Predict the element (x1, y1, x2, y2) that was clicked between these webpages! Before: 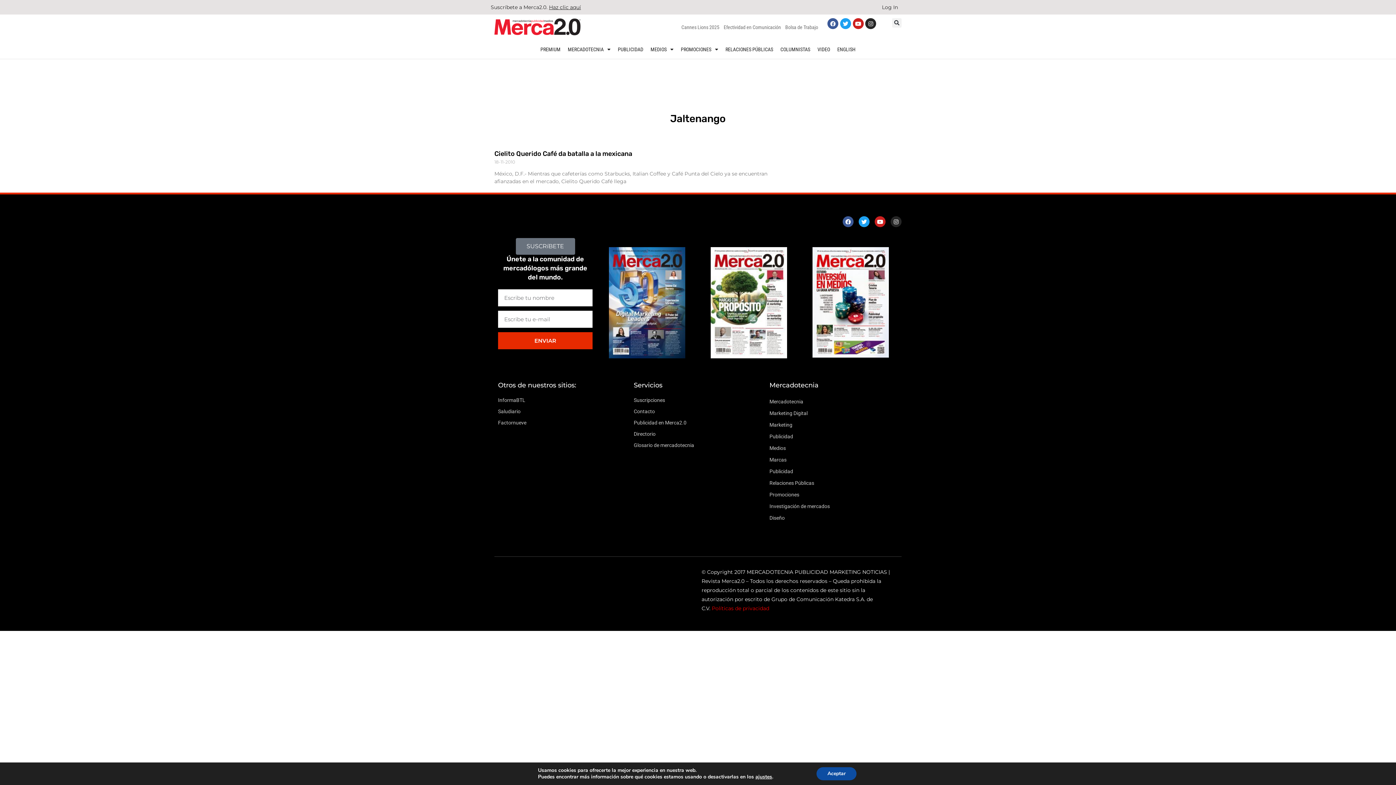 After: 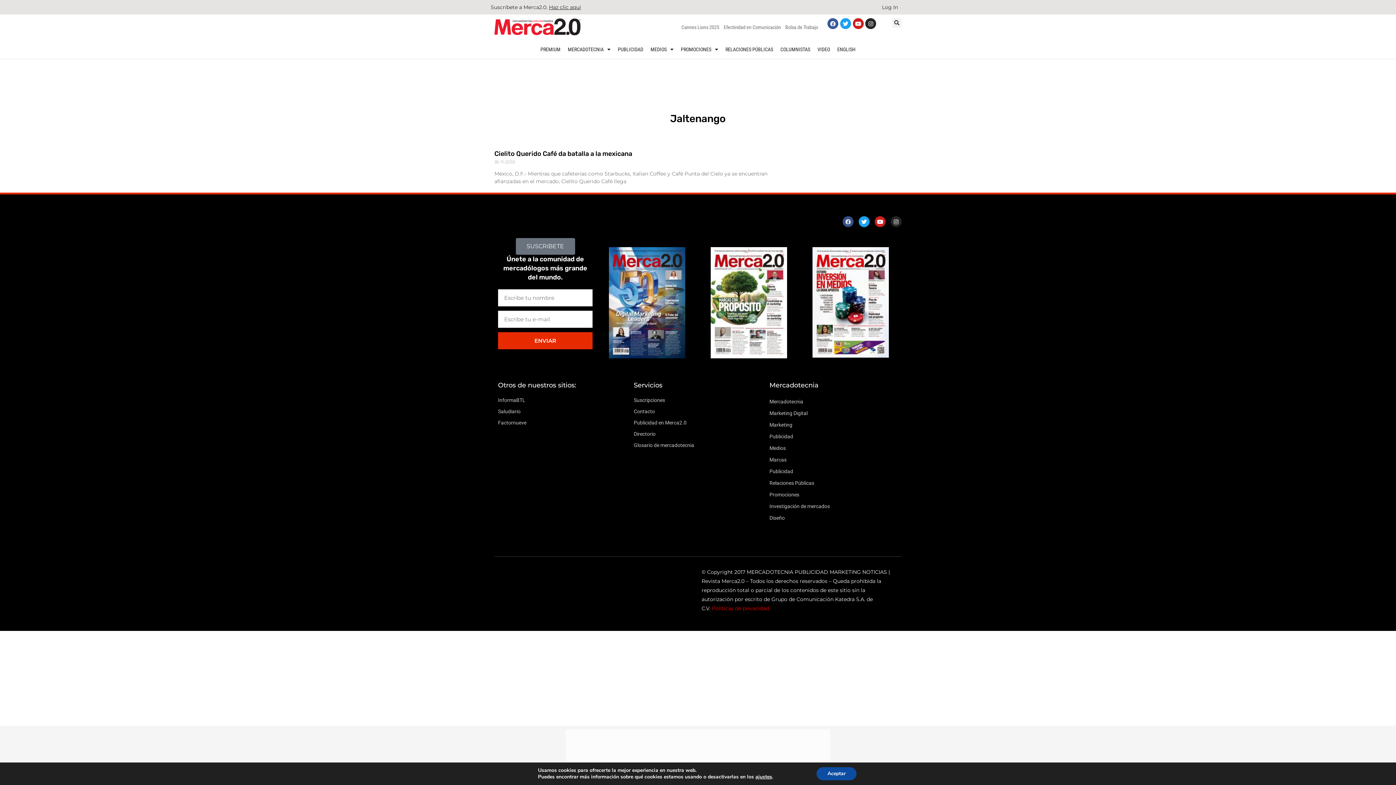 Action: label: Facebook bbox: (842, 216, 853, 227)